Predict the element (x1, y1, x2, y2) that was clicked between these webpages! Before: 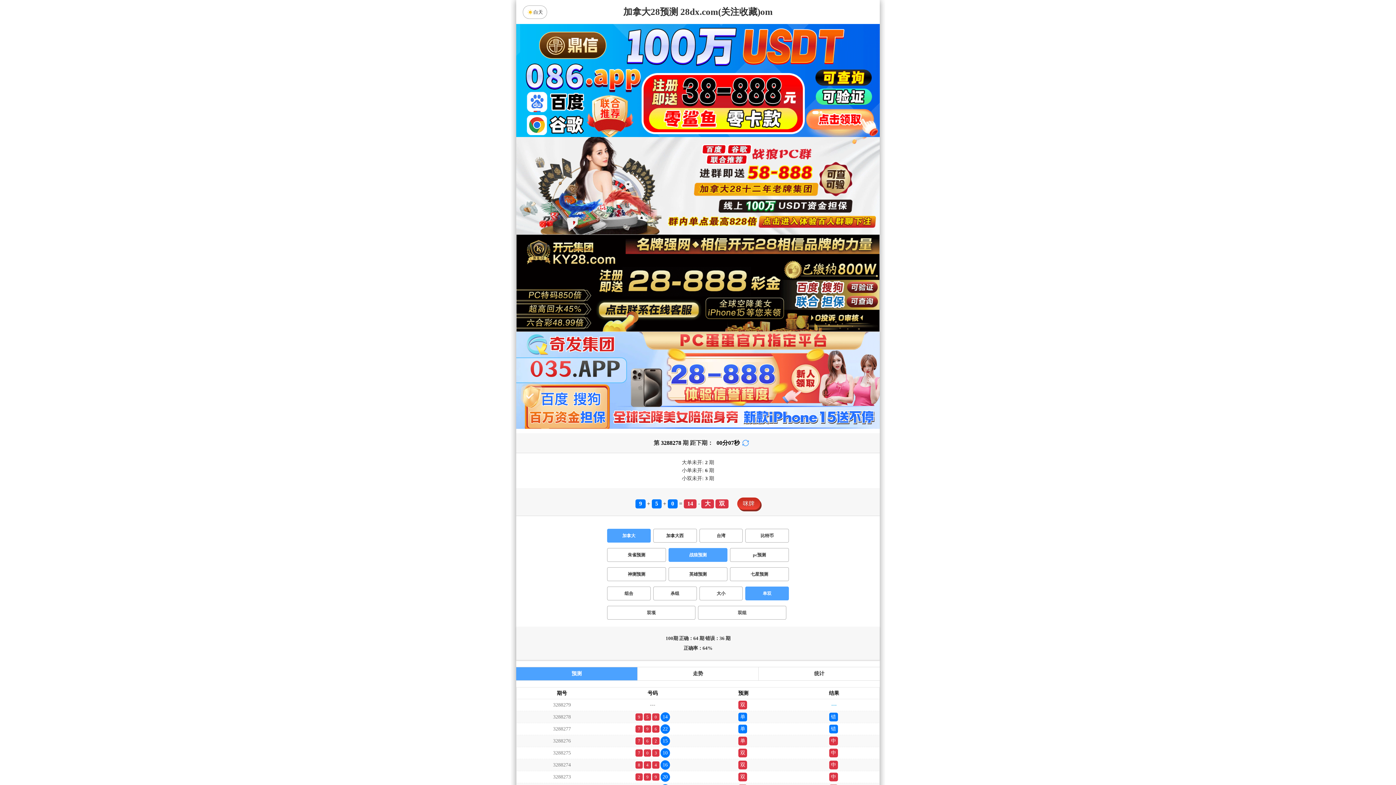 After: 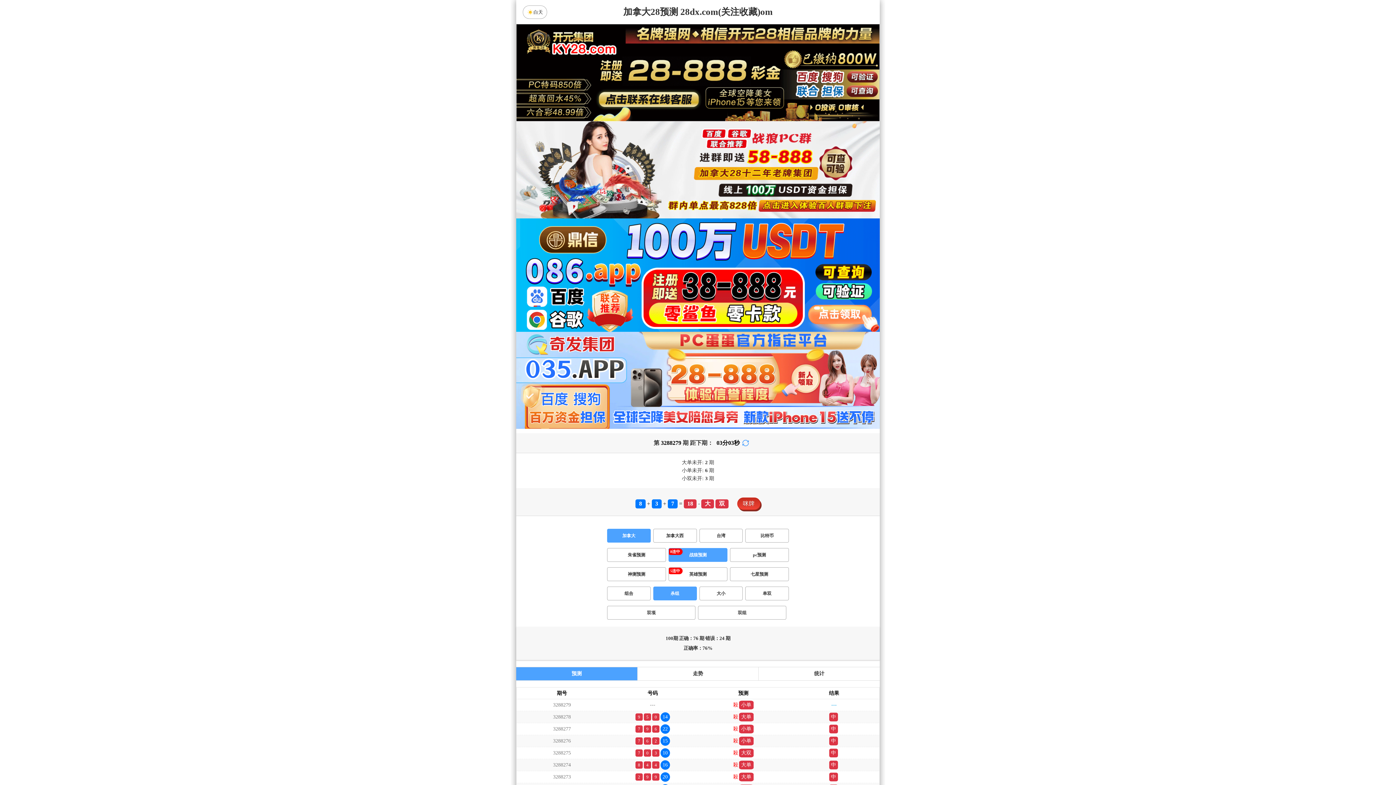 Action: bbox: (653, 587, 696, 600) label: 杀组